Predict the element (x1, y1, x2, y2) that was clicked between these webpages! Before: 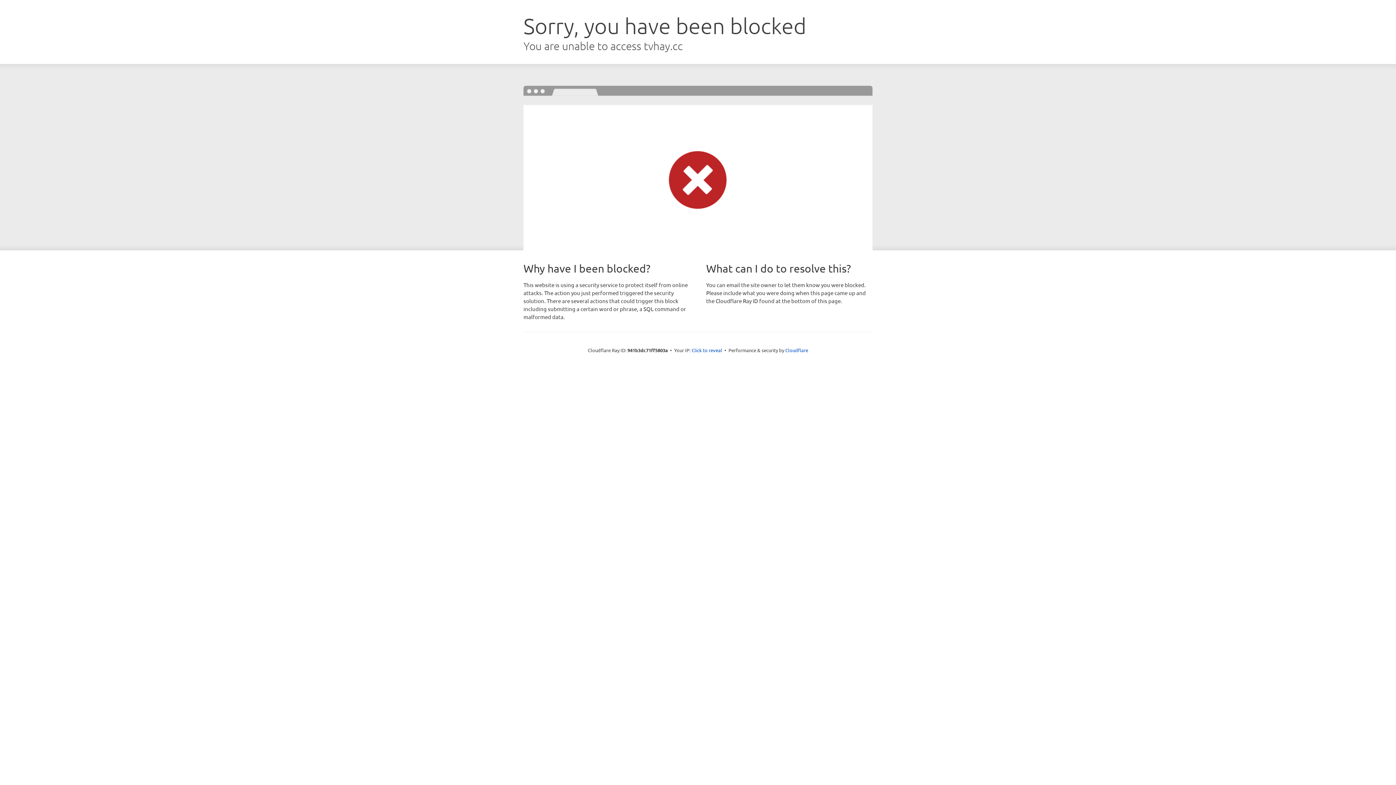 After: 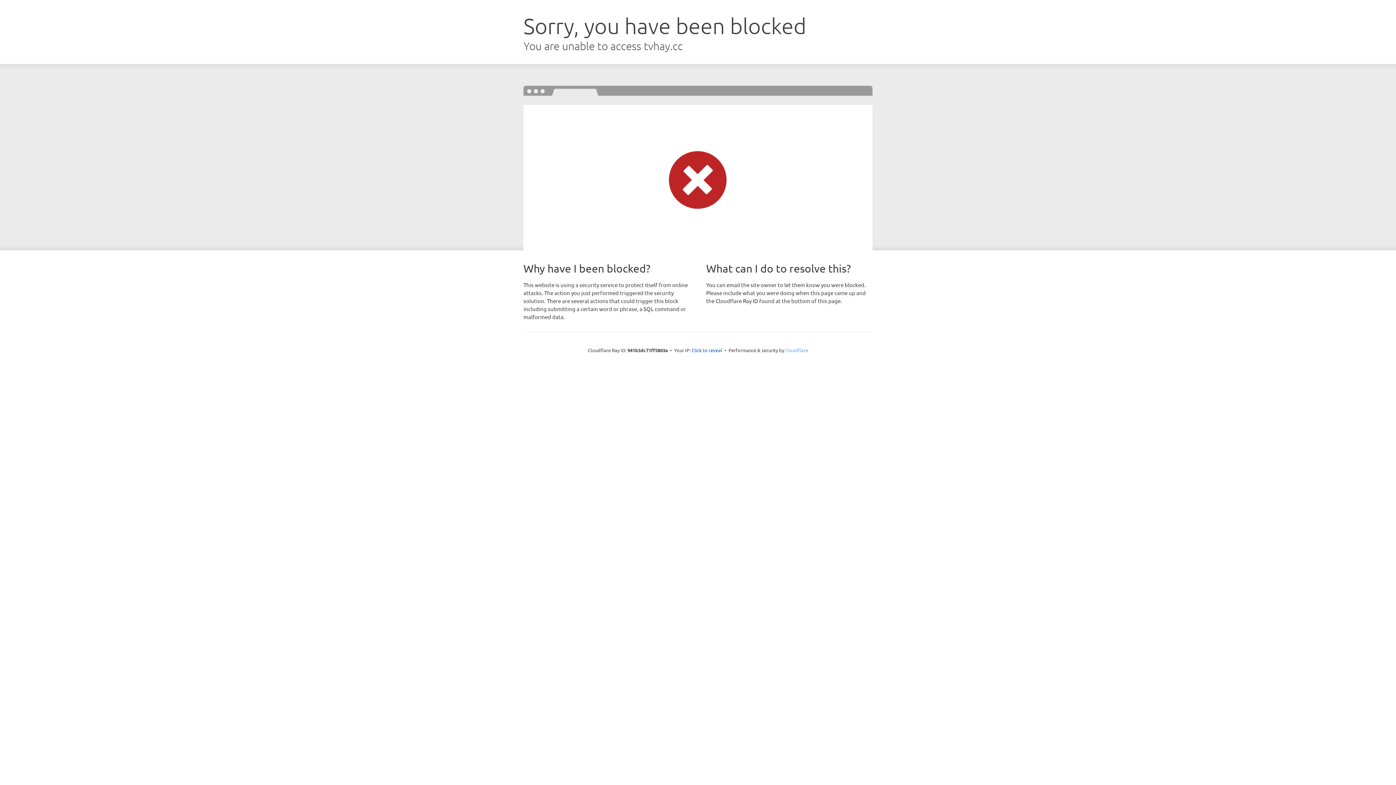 Action: label: Cloudflare bbox: (785, 347, 808, 353)